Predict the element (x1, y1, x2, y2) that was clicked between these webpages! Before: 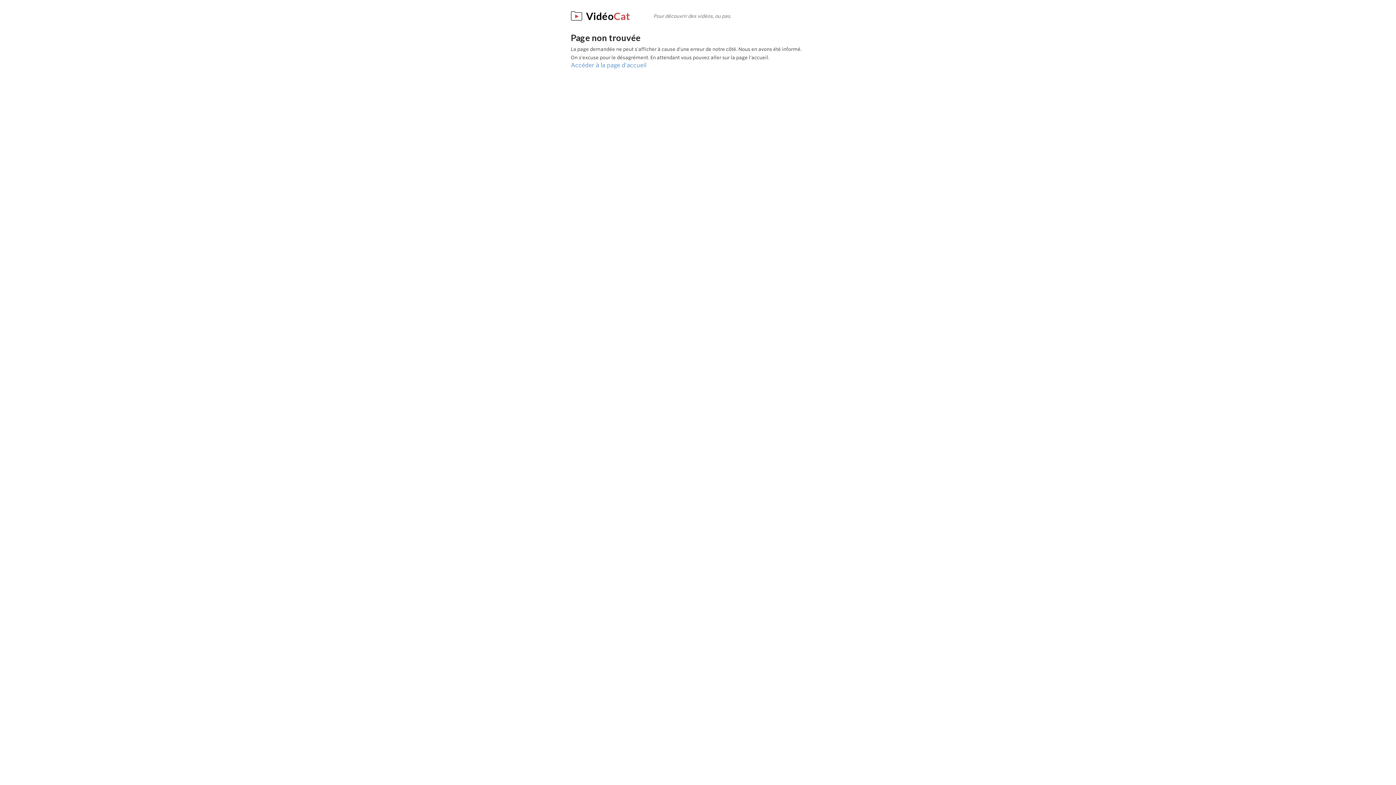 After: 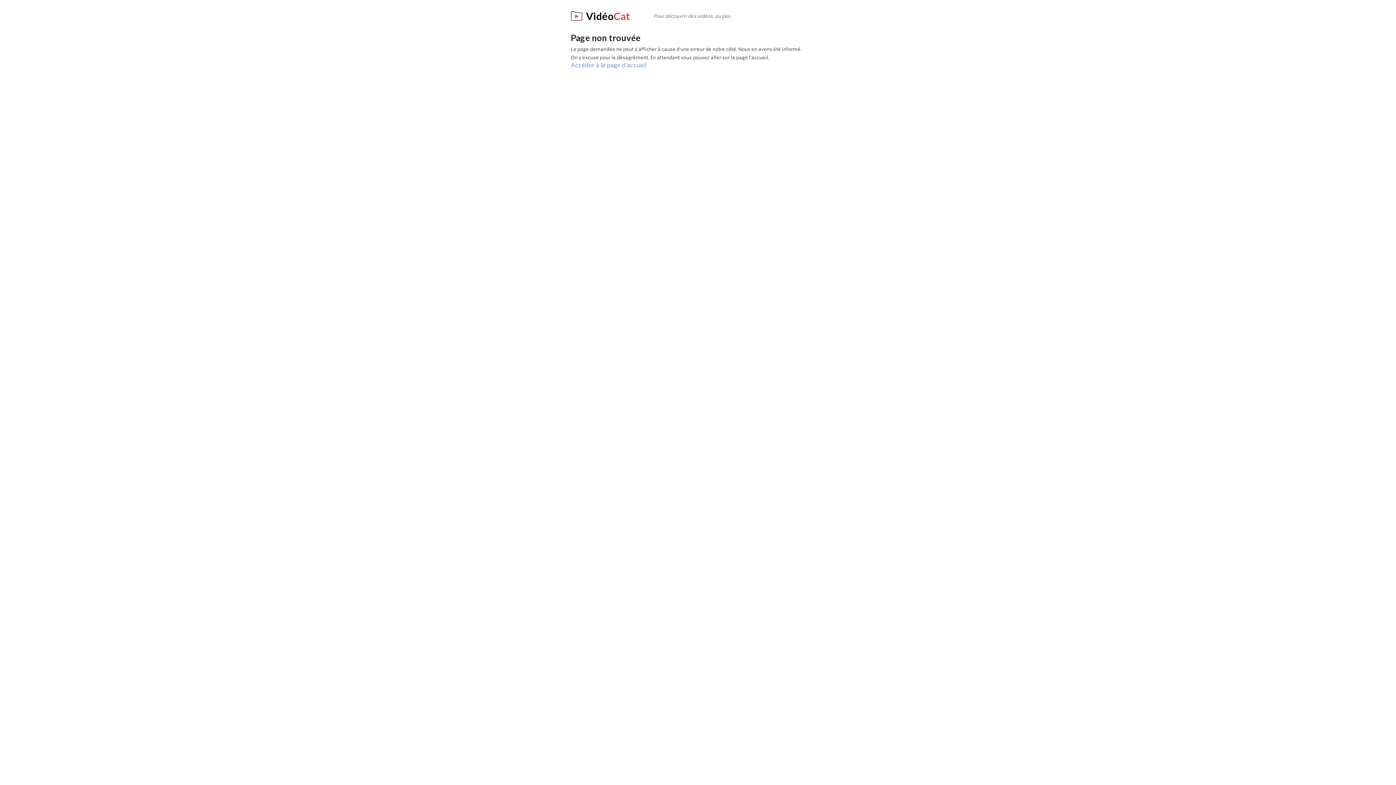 Action: label: VidéoCat bbox: (586, 9, 630, 22)